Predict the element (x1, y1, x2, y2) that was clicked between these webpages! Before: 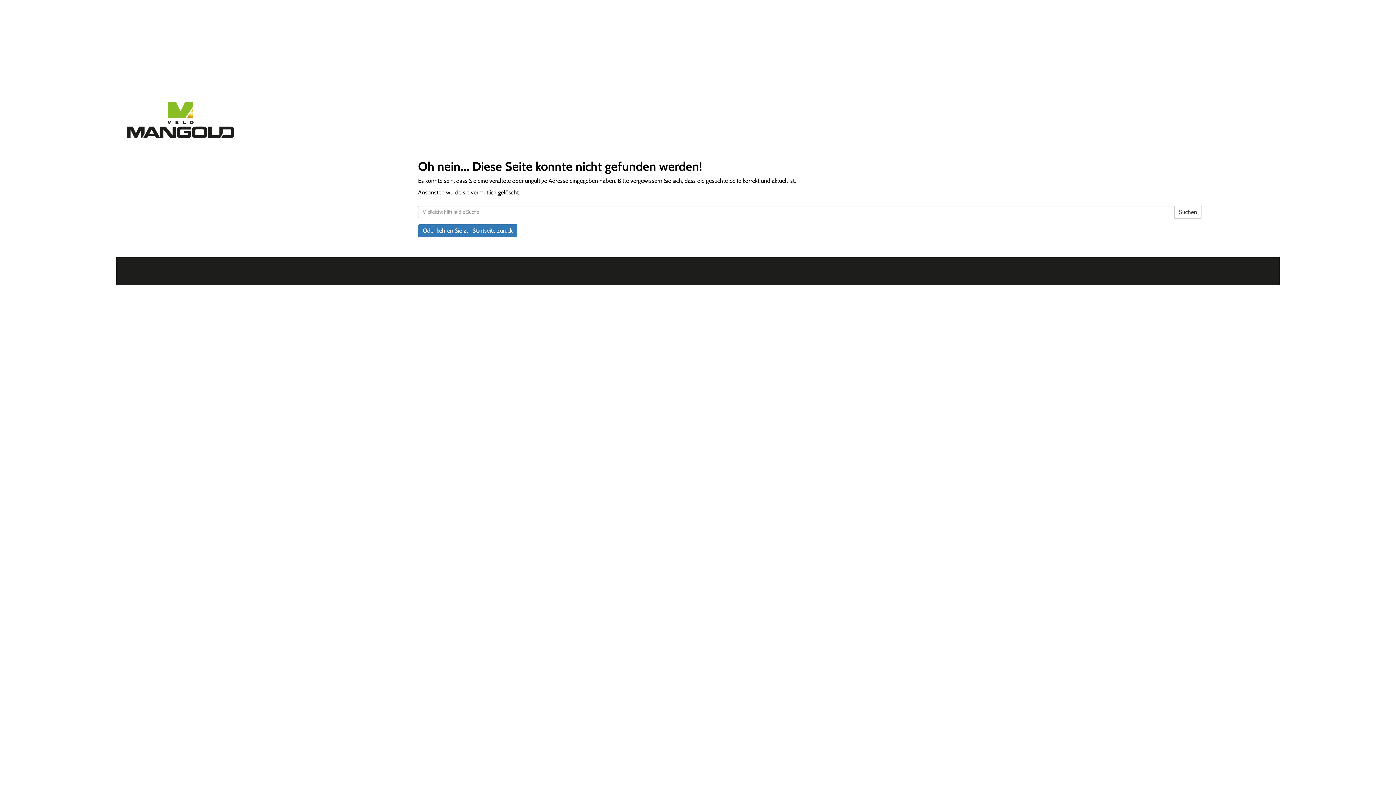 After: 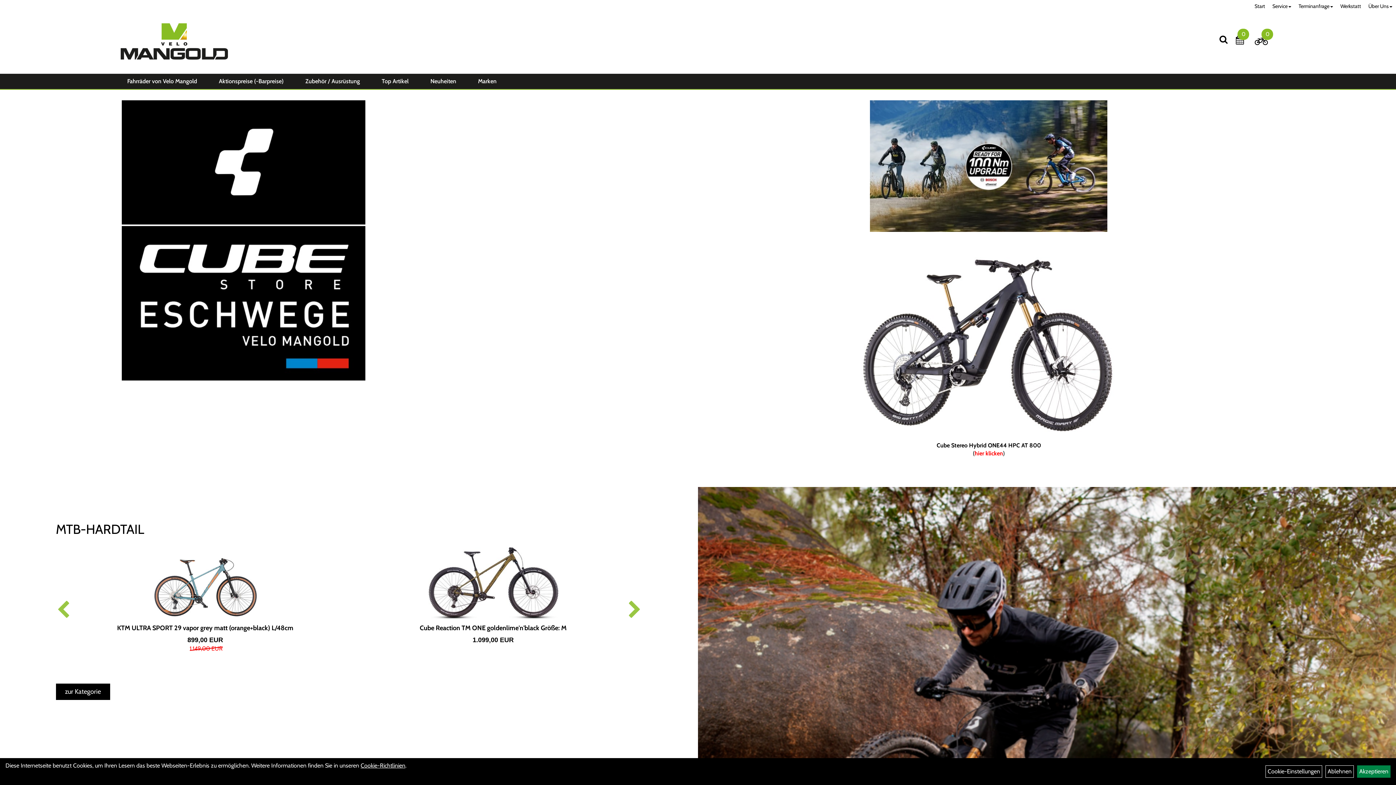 Action: bbox: (418, 224, 517, 237) label: Oder kehren Sie zur Startseite zurück